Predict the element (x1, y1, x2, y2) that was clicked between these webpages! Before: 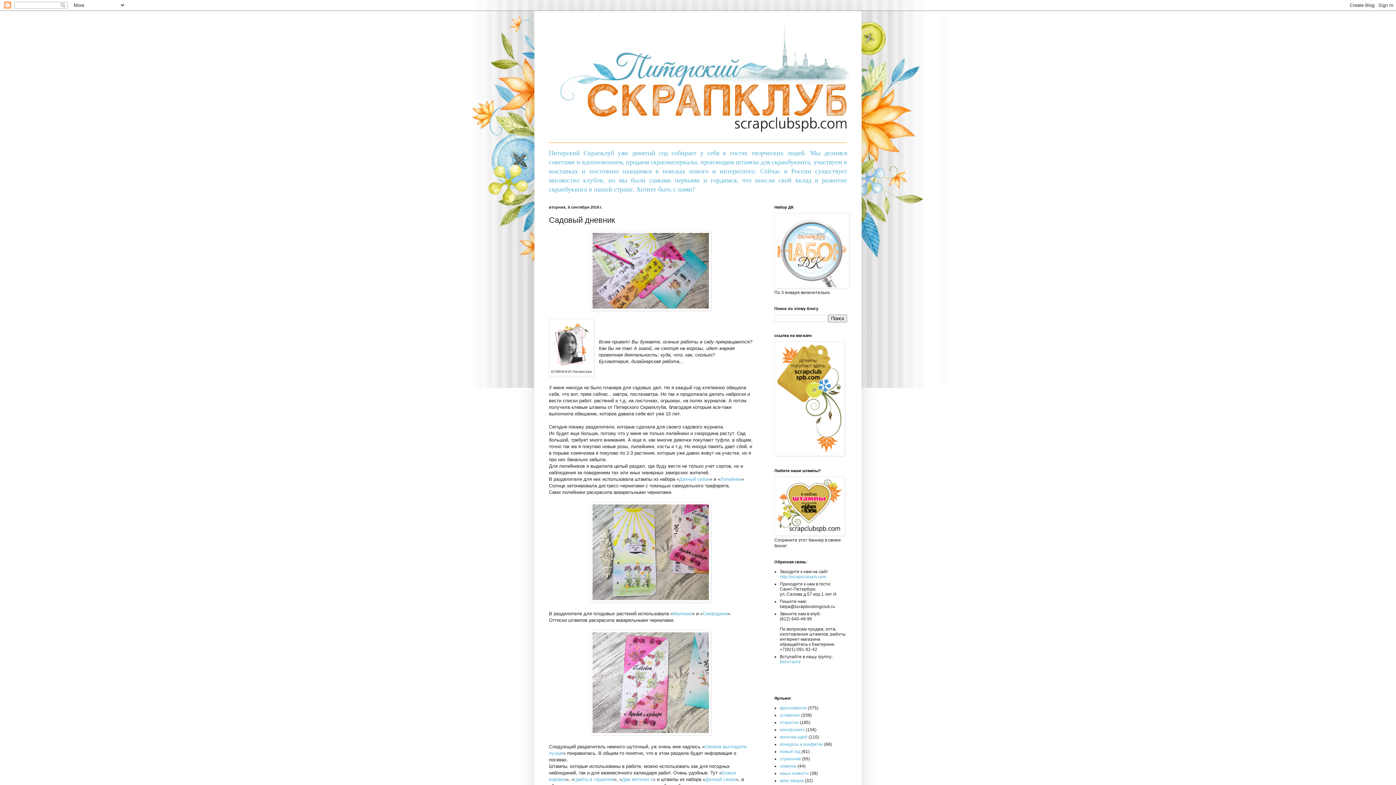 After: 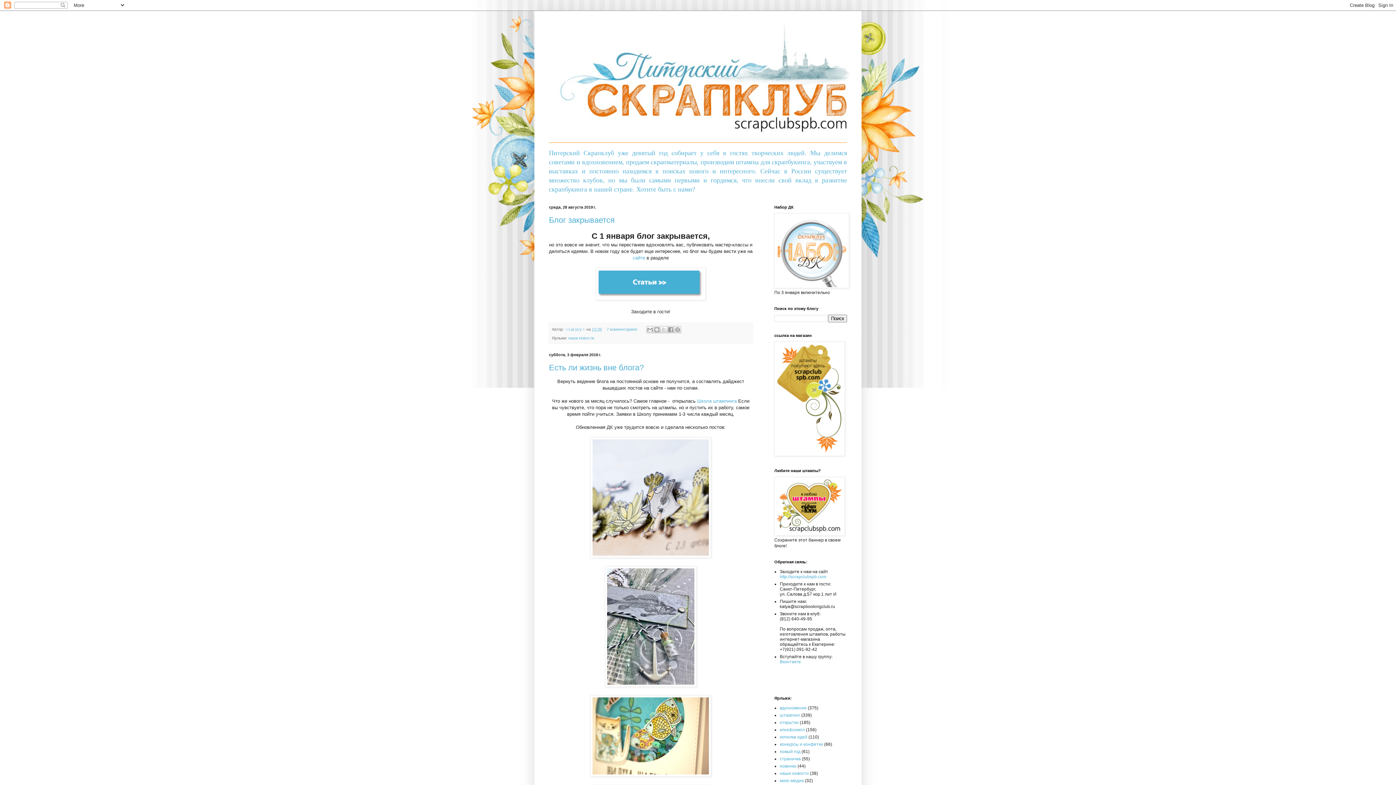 Action: bbox: (538, 14, 858, 142)